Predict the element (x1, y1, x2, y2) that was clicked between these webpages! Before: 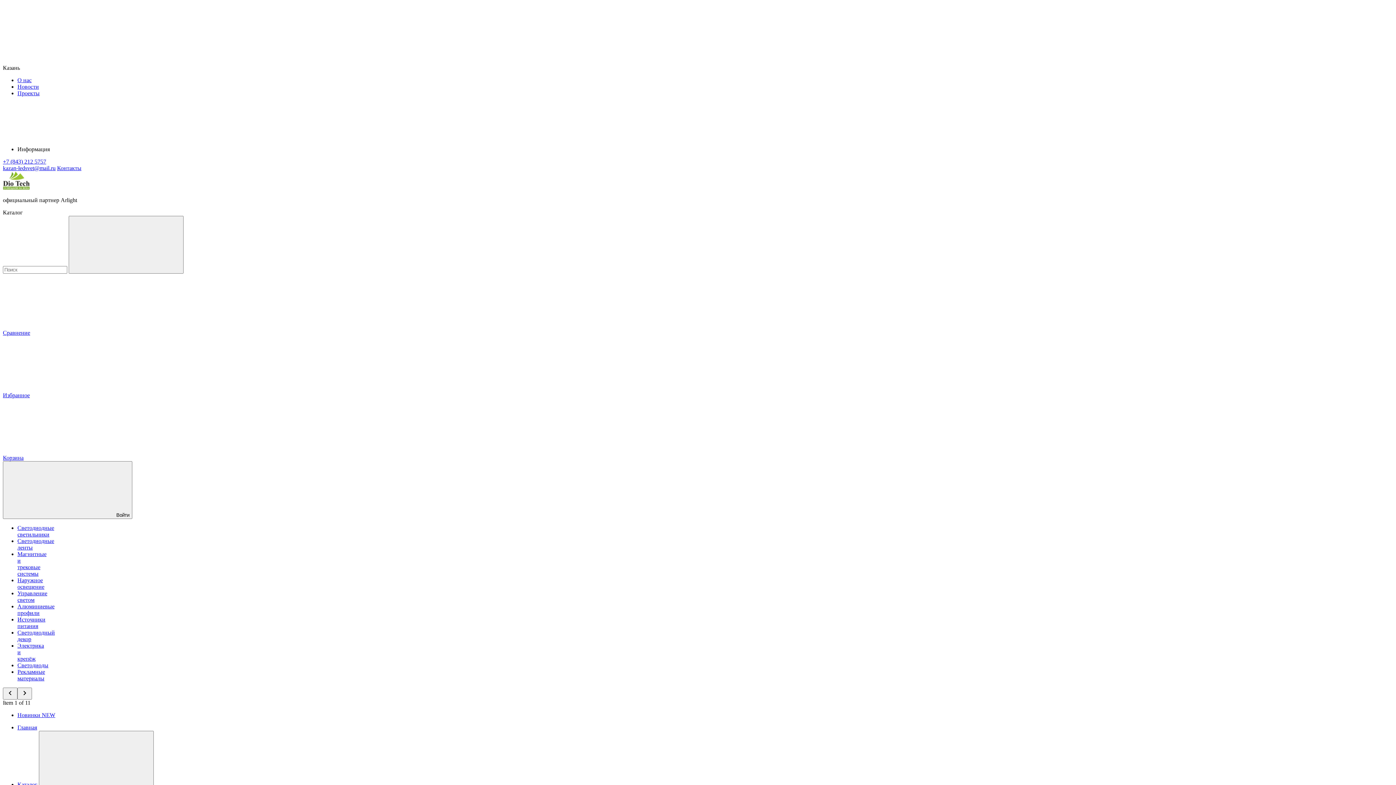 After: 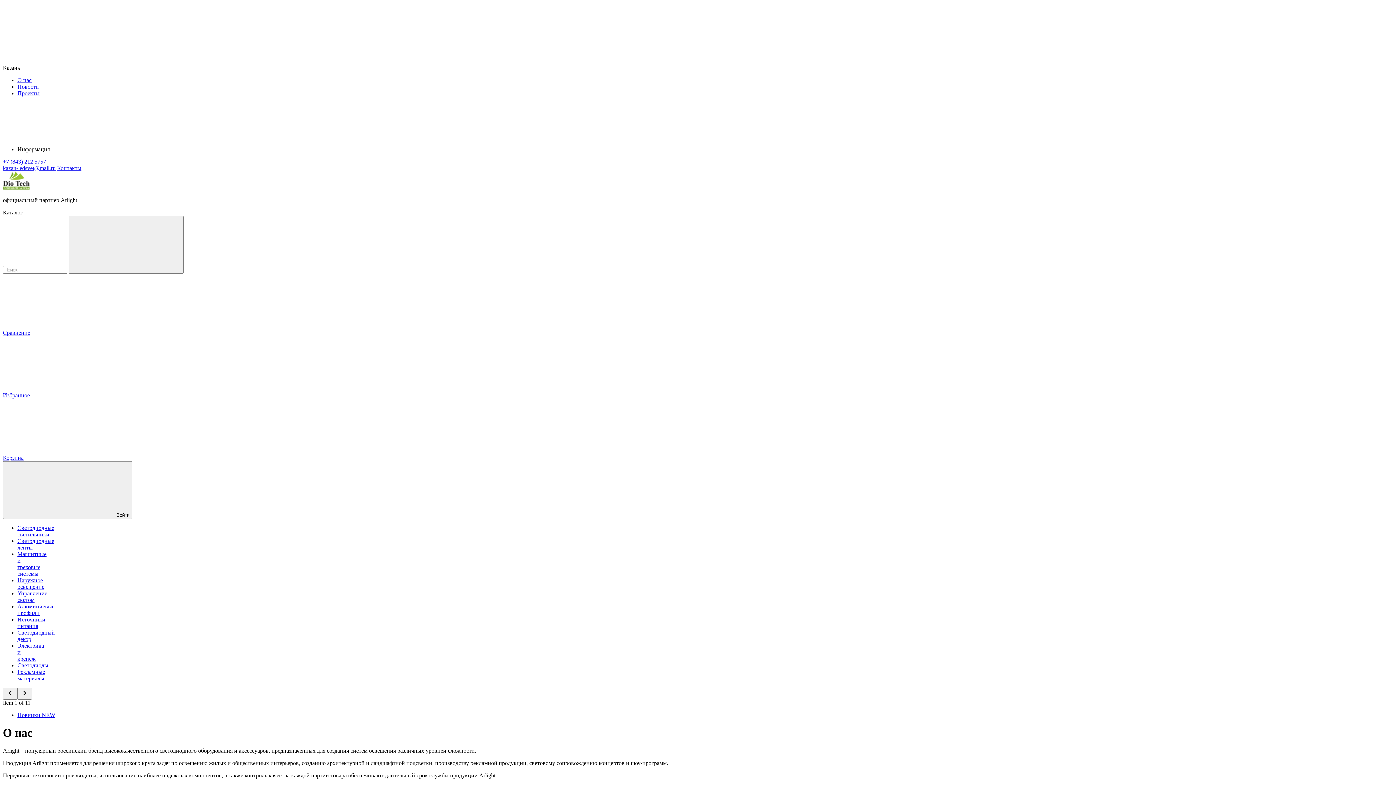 Action: bbox: (17, 77, 31, 83) label: О нас